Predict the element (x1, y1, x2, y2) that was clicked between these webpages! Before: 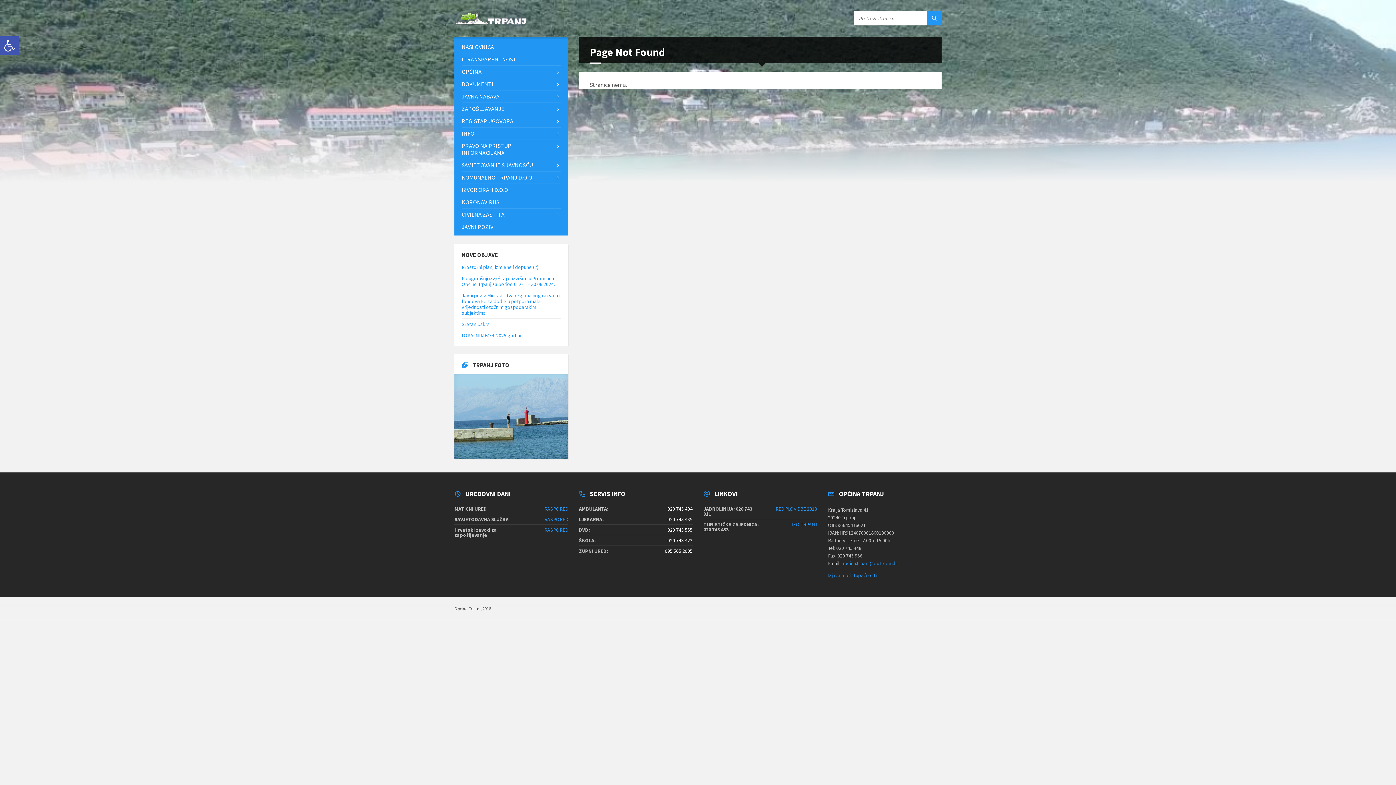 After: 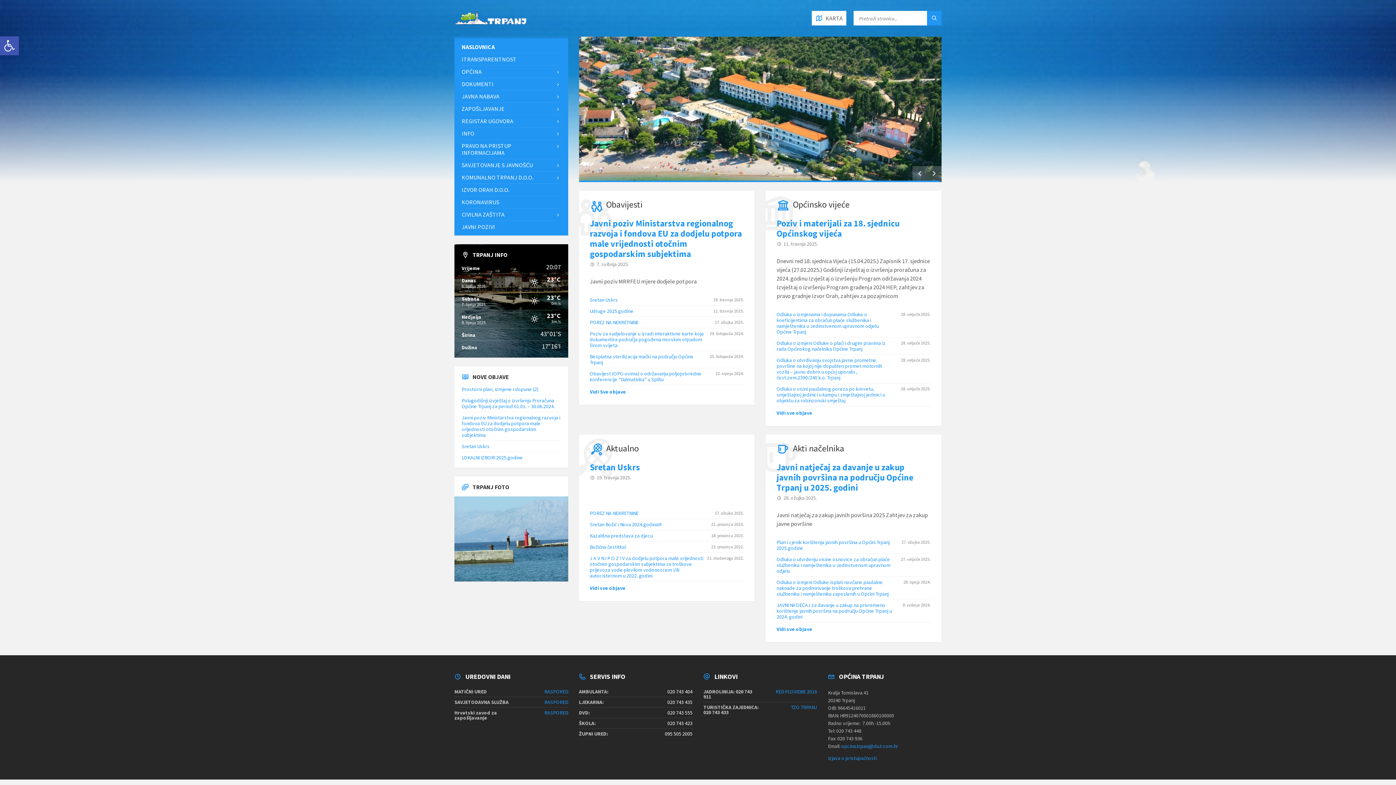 Action: bbox: (454, 10, 527, 25)